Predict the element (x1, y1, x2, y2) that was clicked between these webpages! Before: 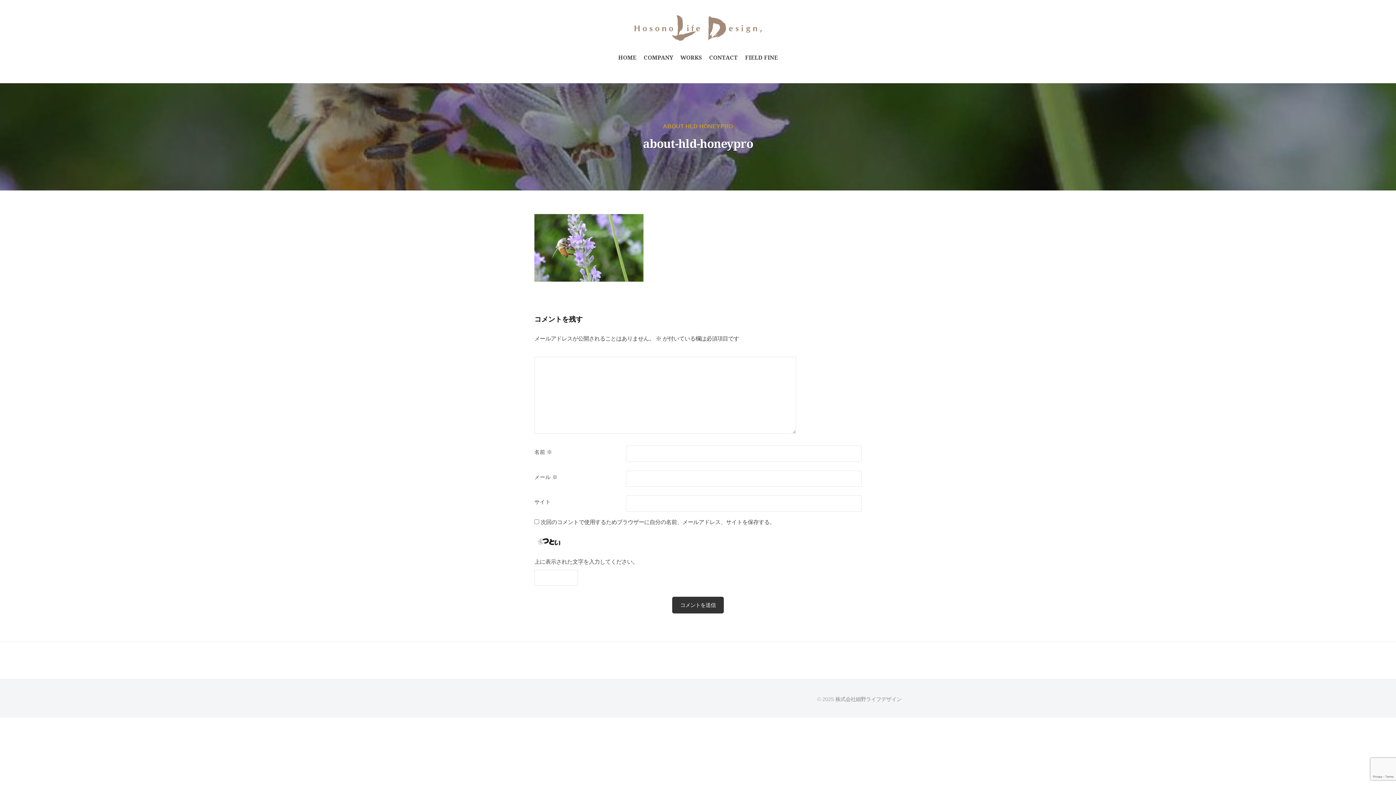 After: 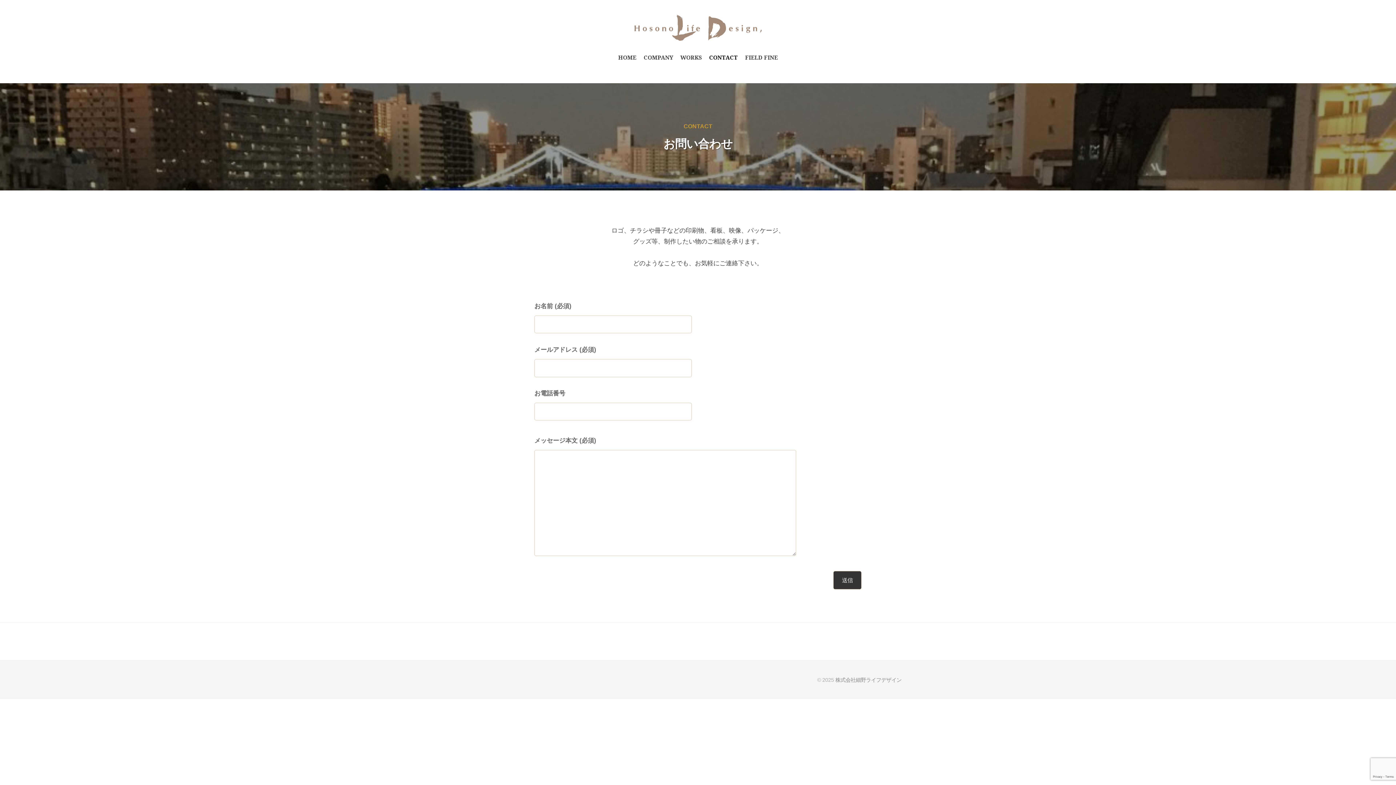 Action: bbox: (707, 46, 739, 68) label: CONTACT